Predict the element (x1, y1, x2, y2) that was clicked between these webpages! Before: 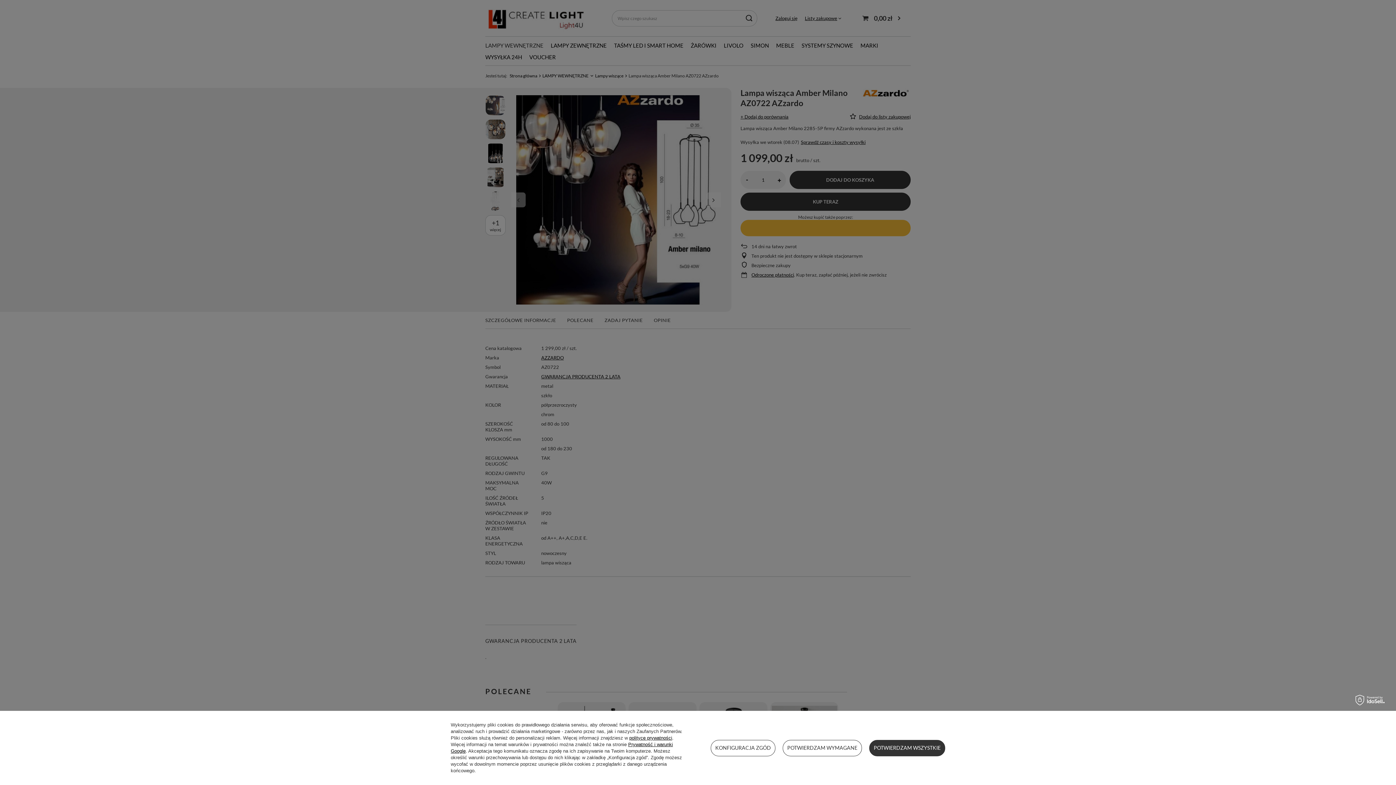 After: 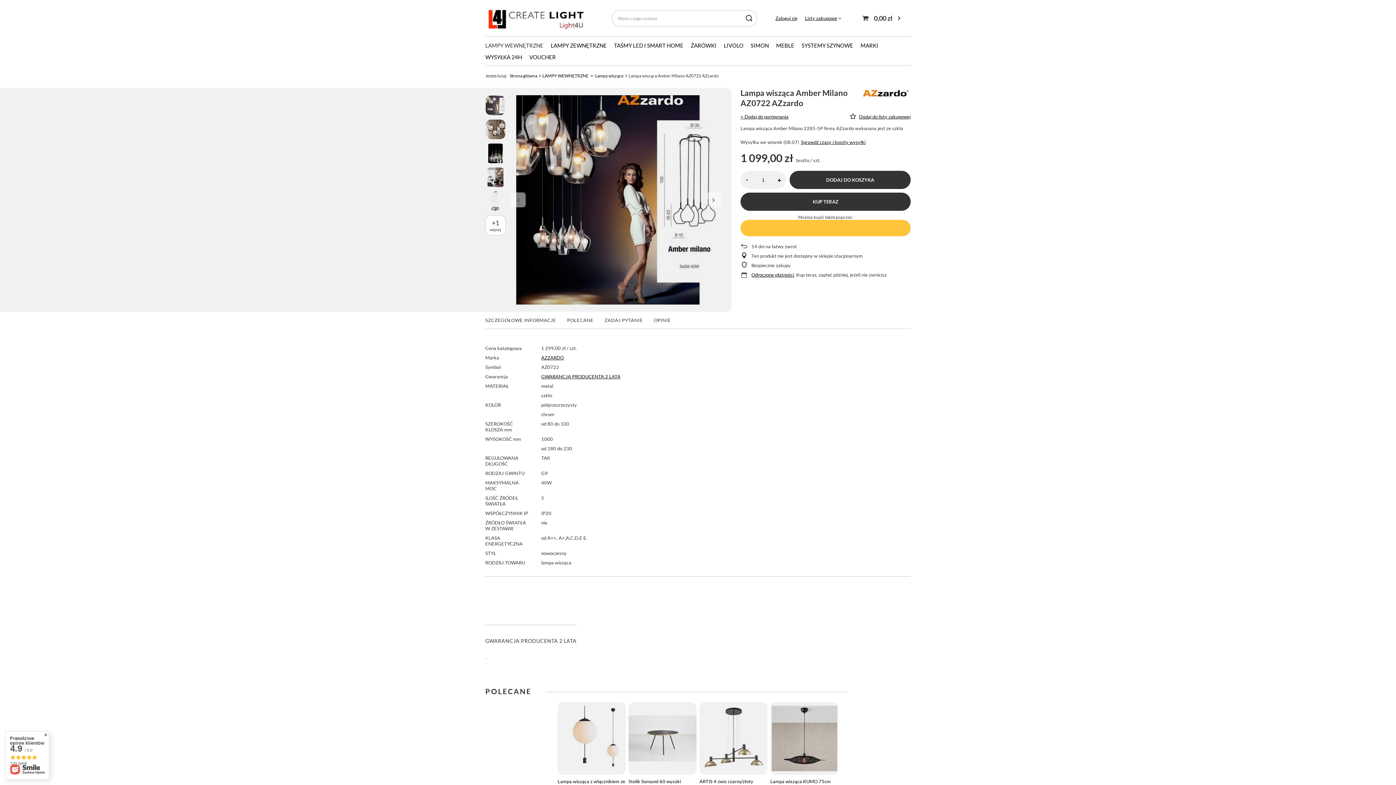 Action: bbox: (782, 740, 862, 756) label: POTWIERDZAM WYMAGANE